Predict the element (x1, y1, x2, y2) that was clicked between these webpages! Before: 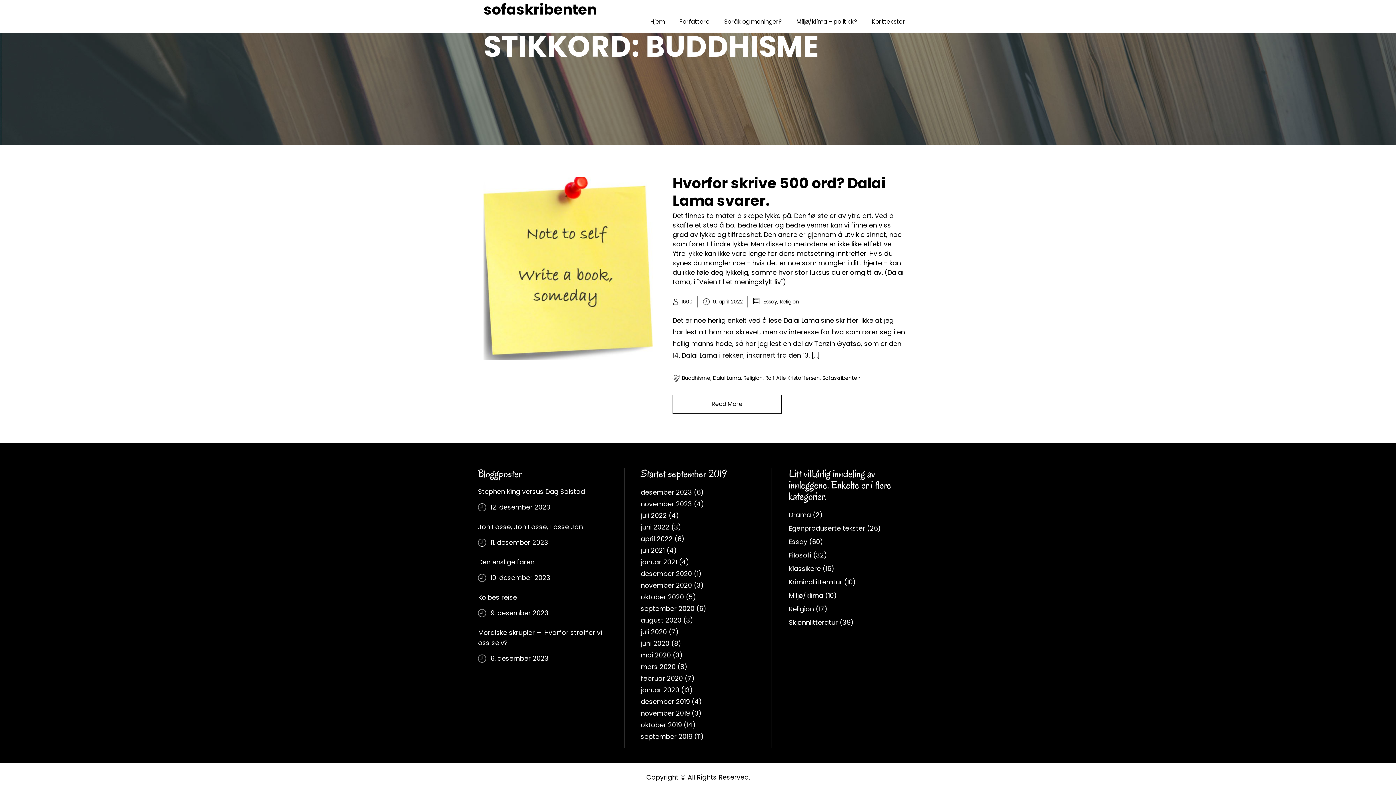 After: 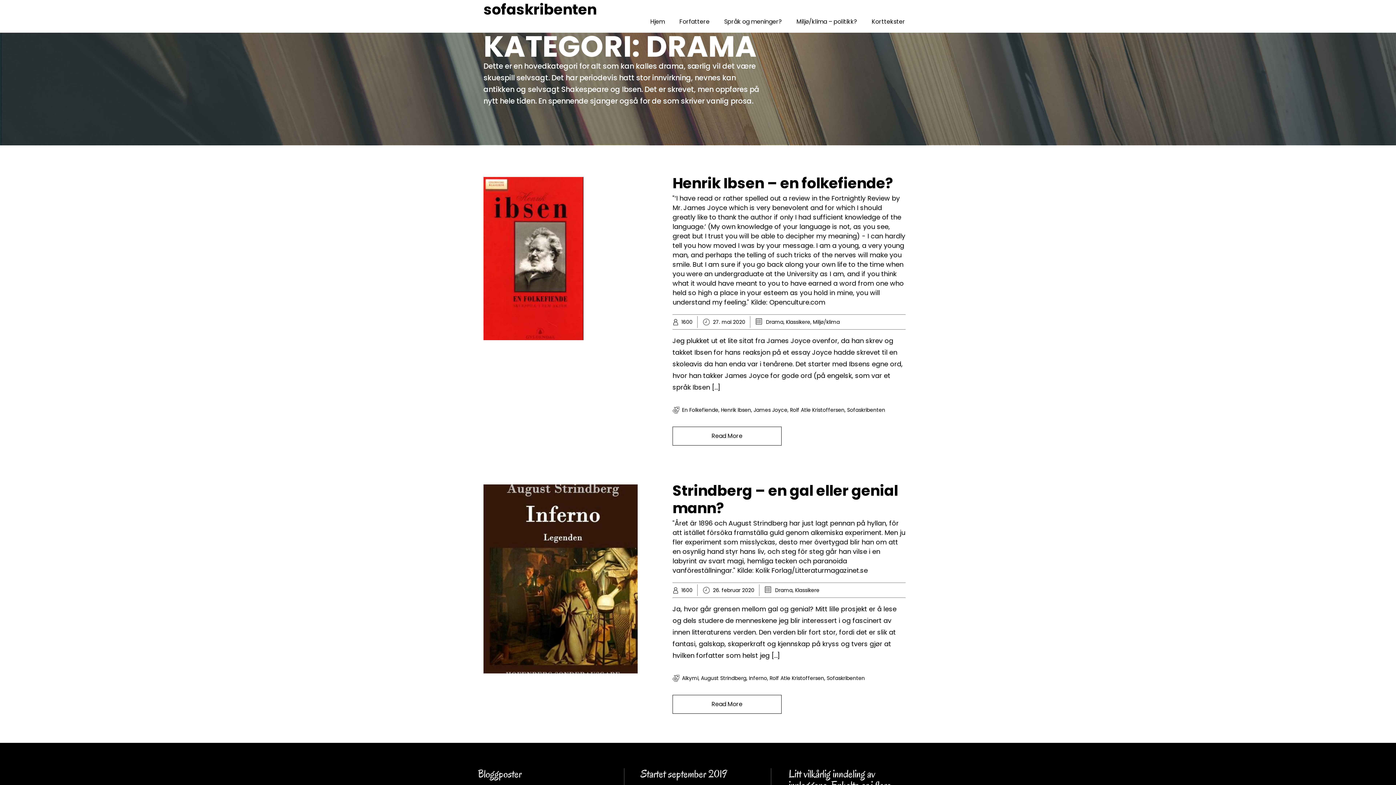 Action: label: Drama bbox: (788, 510, 811, 519)